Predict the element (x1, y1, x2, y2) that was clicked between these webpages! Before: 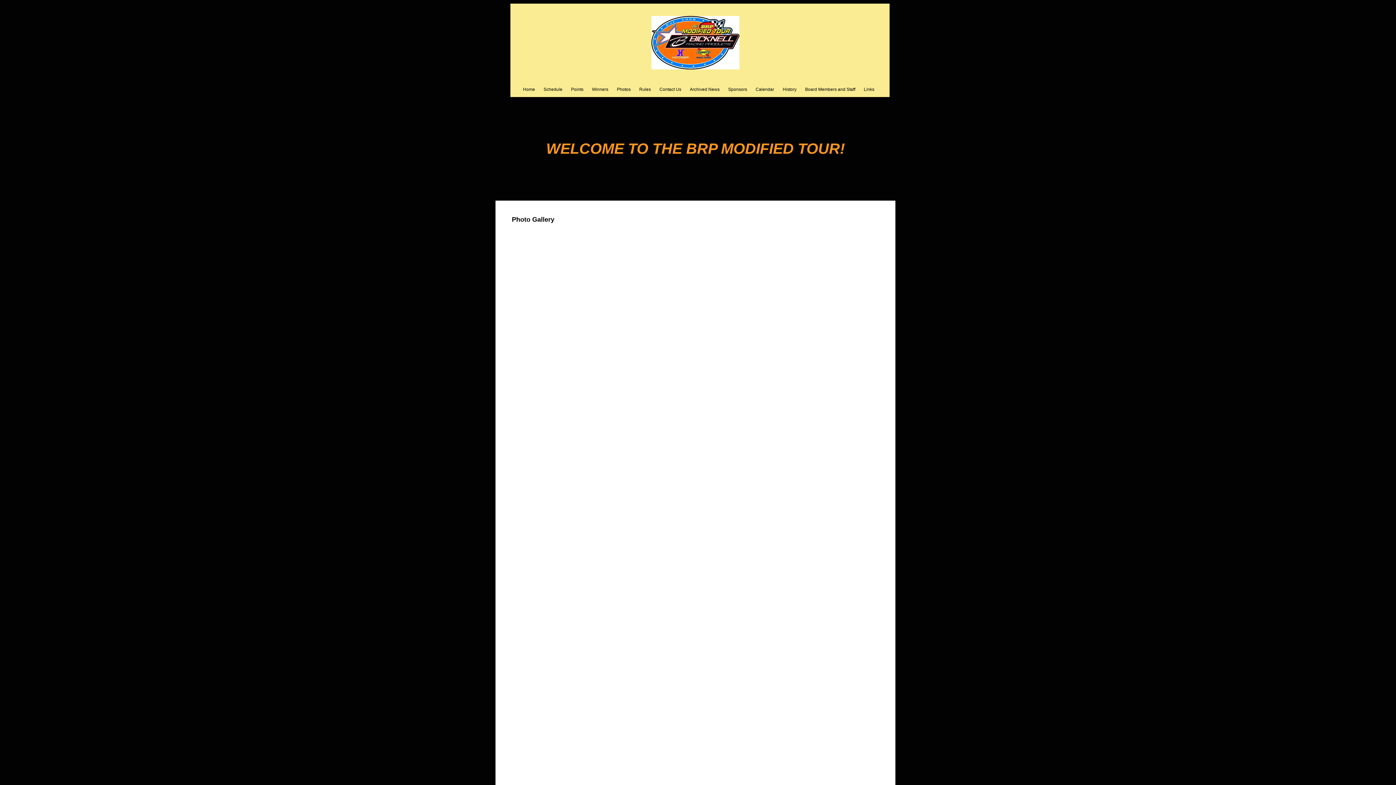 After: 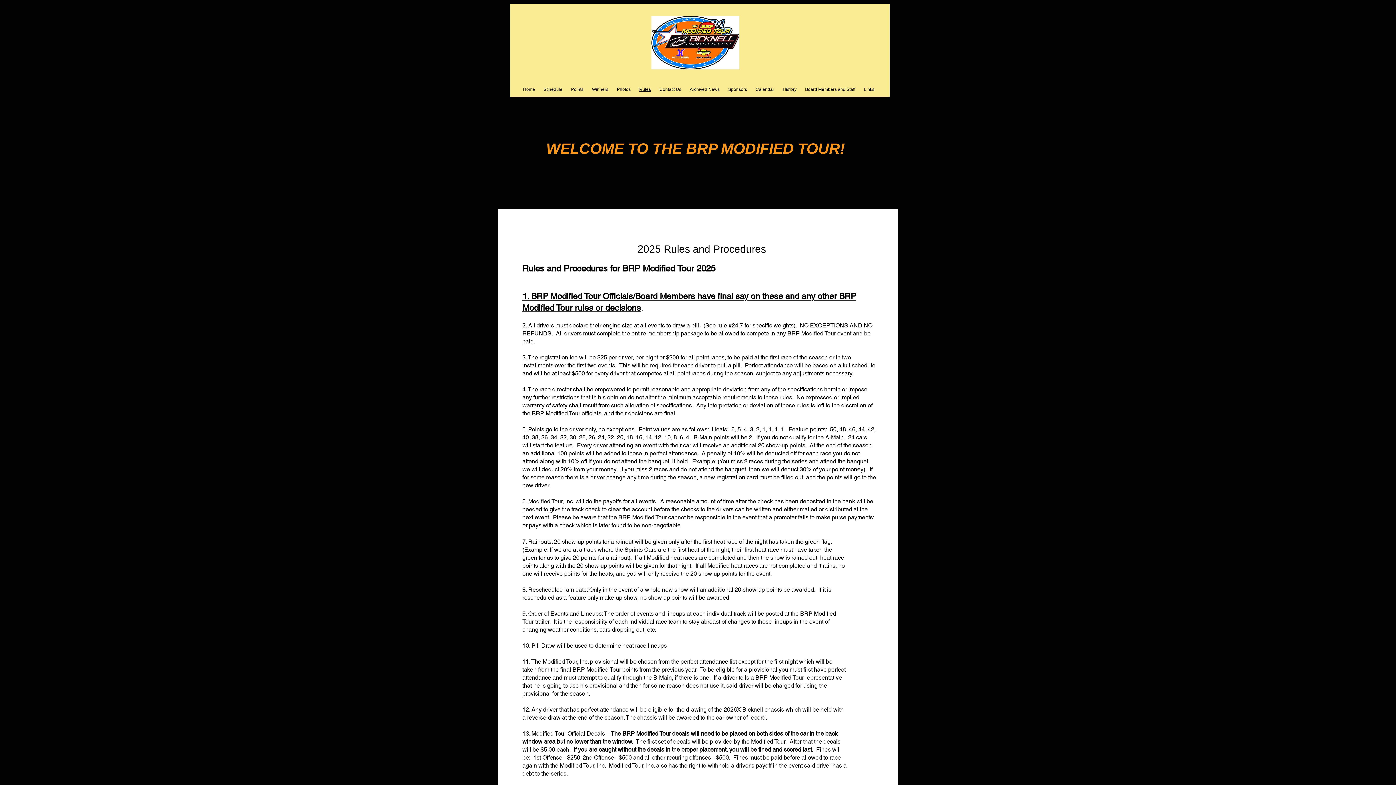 Action: bbox: (635, 86, 655, 92) label: Rules